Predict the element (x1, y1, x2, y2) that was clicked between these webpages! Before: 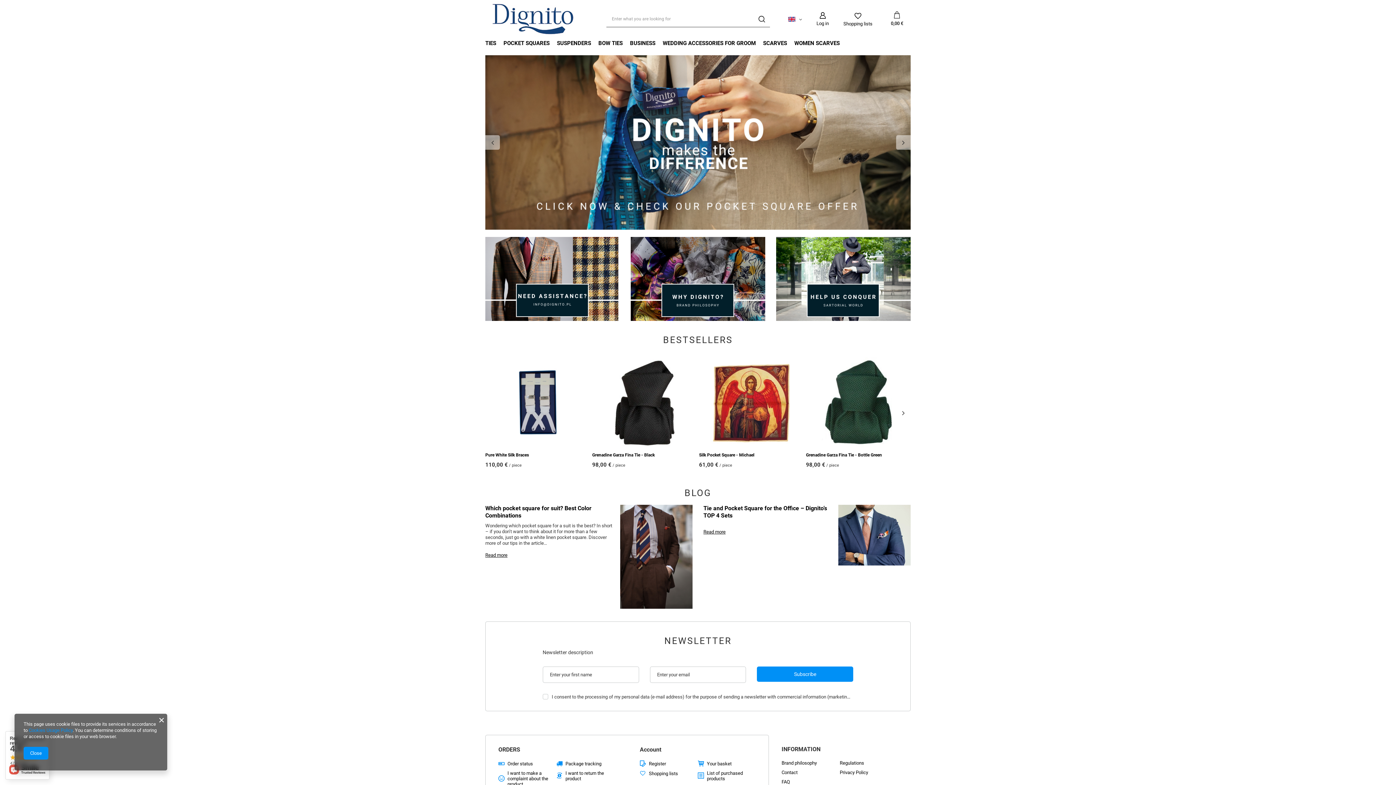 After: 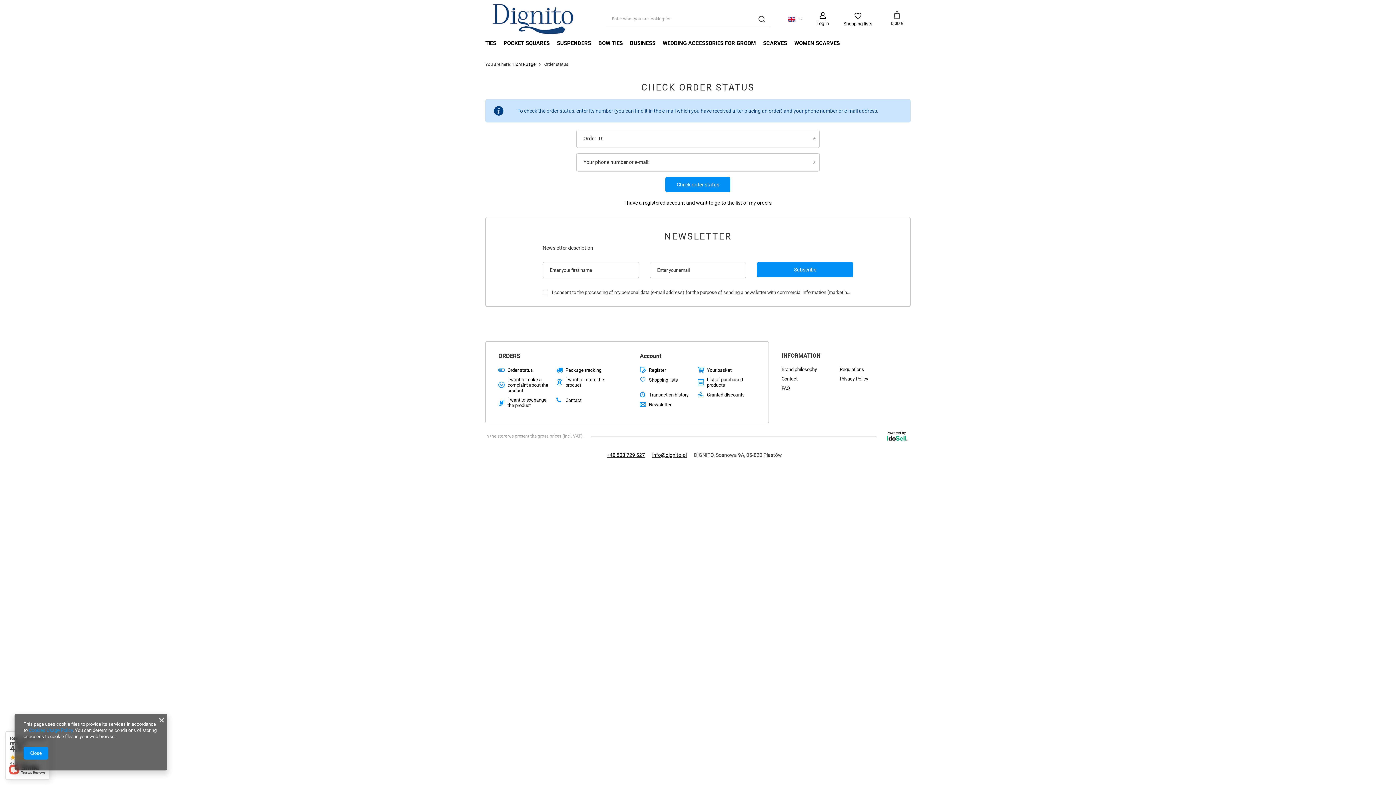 Action: bbox: (565, 761, 609, 766) label: Package tracking